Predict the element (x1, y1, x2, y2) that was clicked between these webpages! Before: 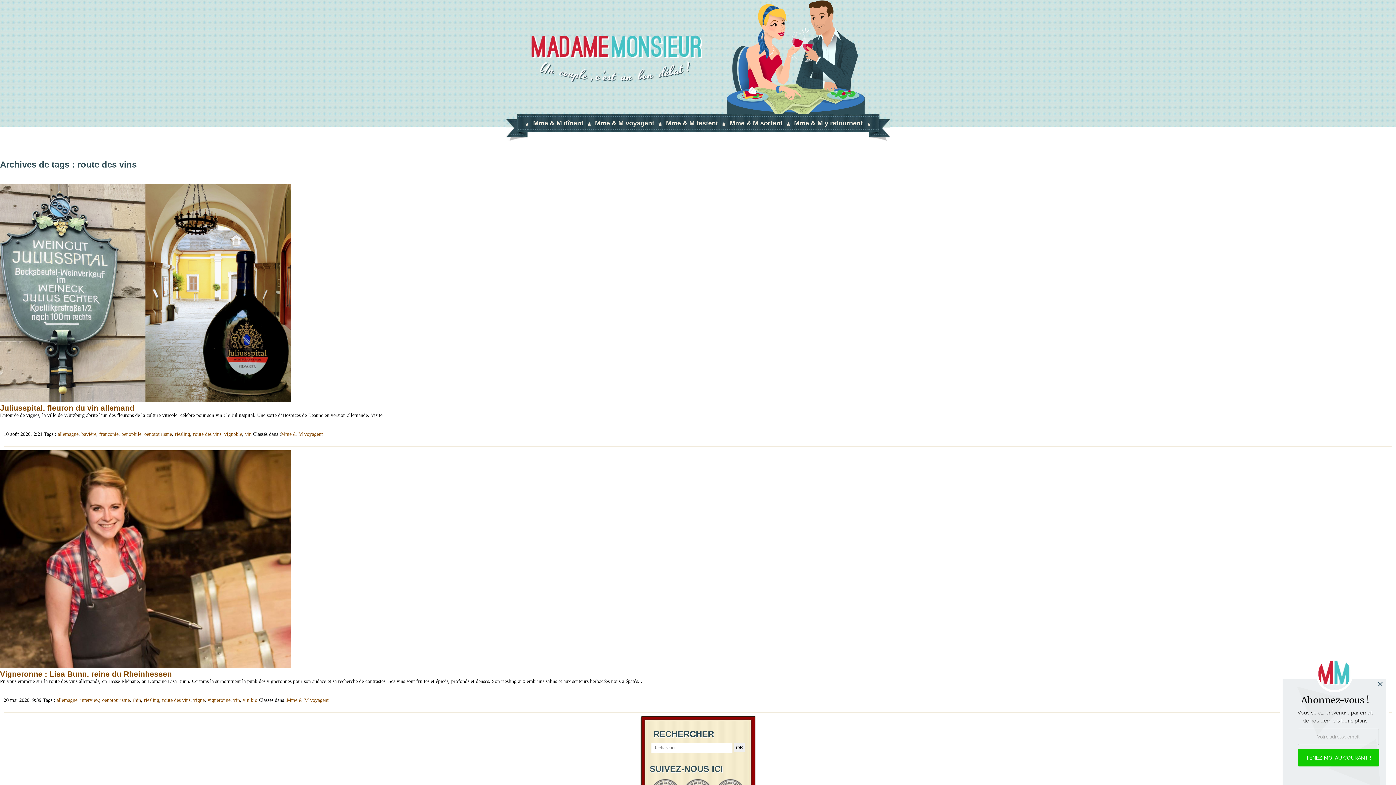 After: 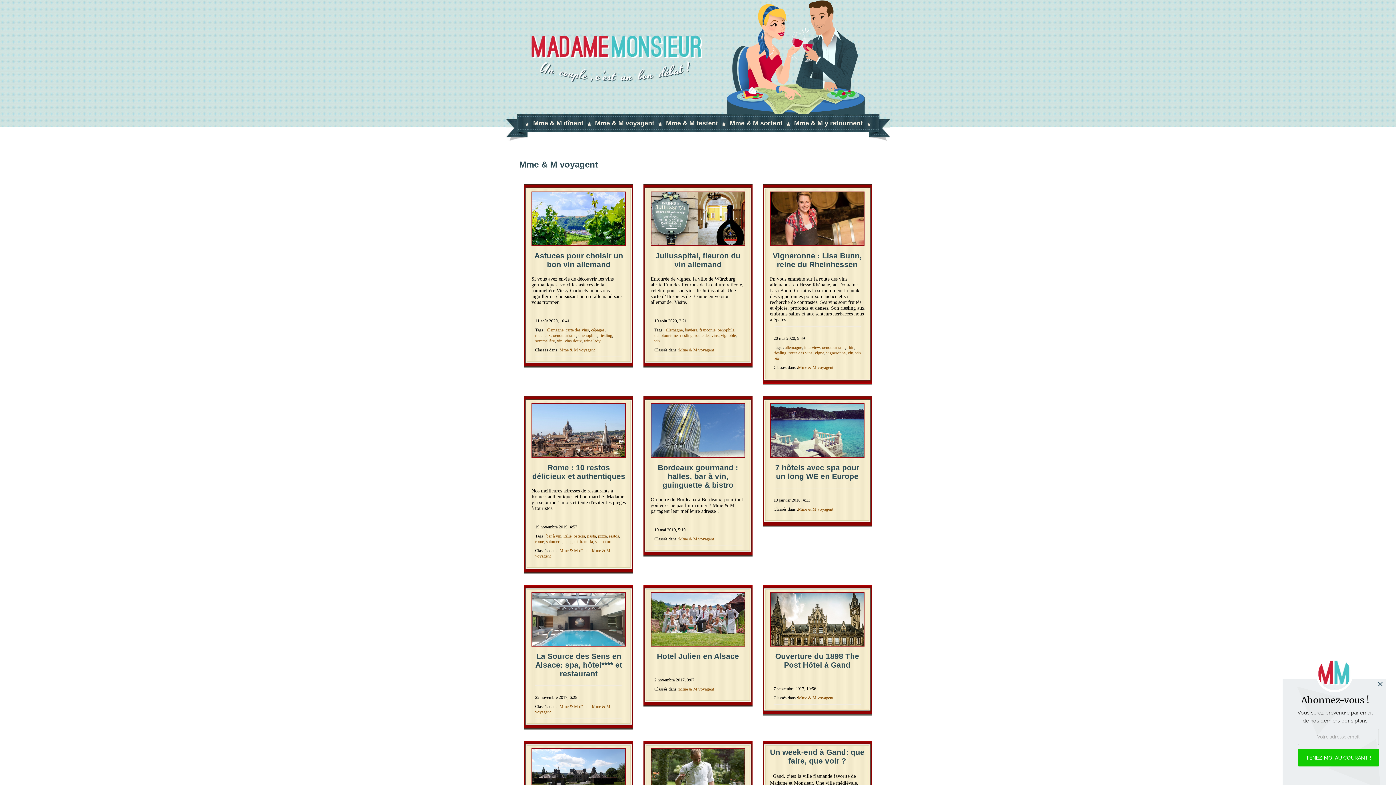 Action: bbox: (286, 697, 328, 703) label: Mme & M voyagent